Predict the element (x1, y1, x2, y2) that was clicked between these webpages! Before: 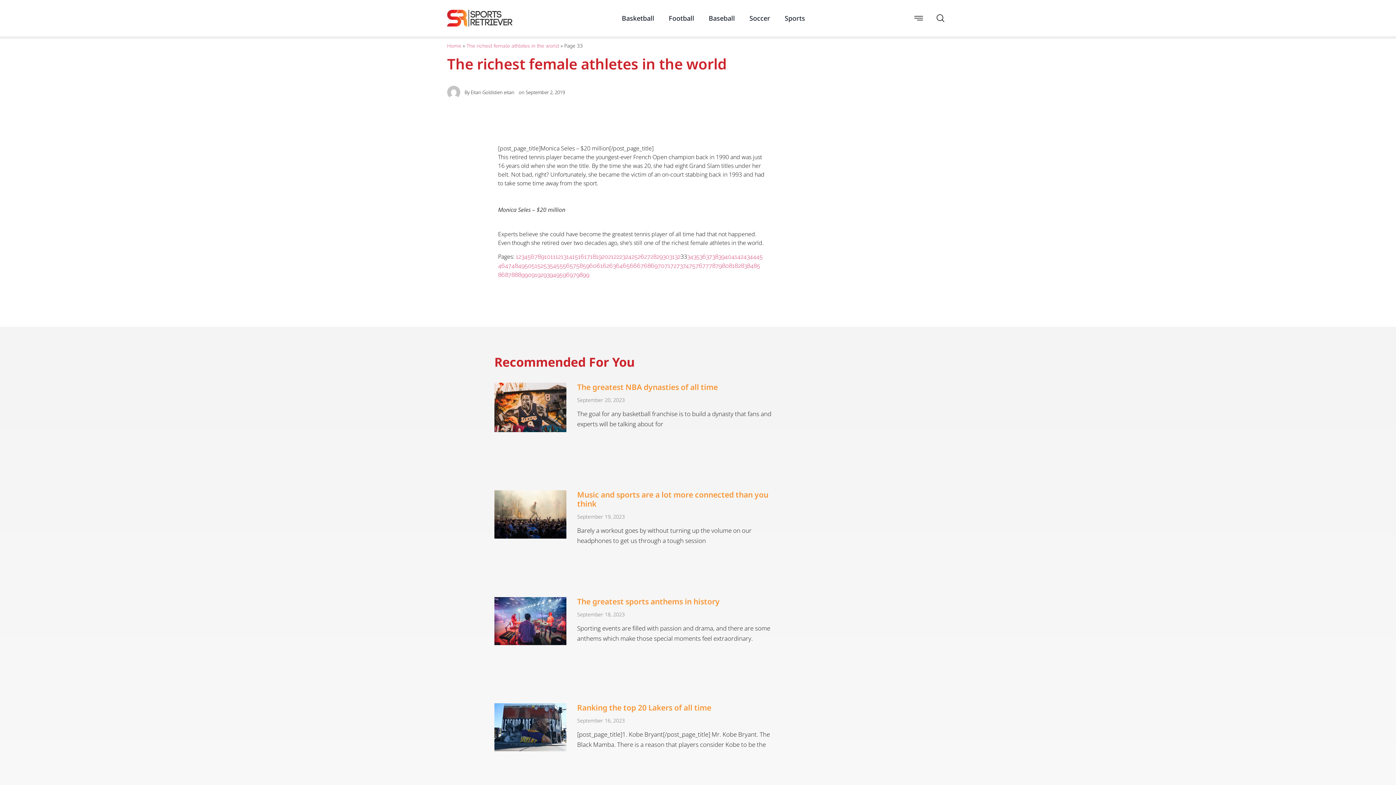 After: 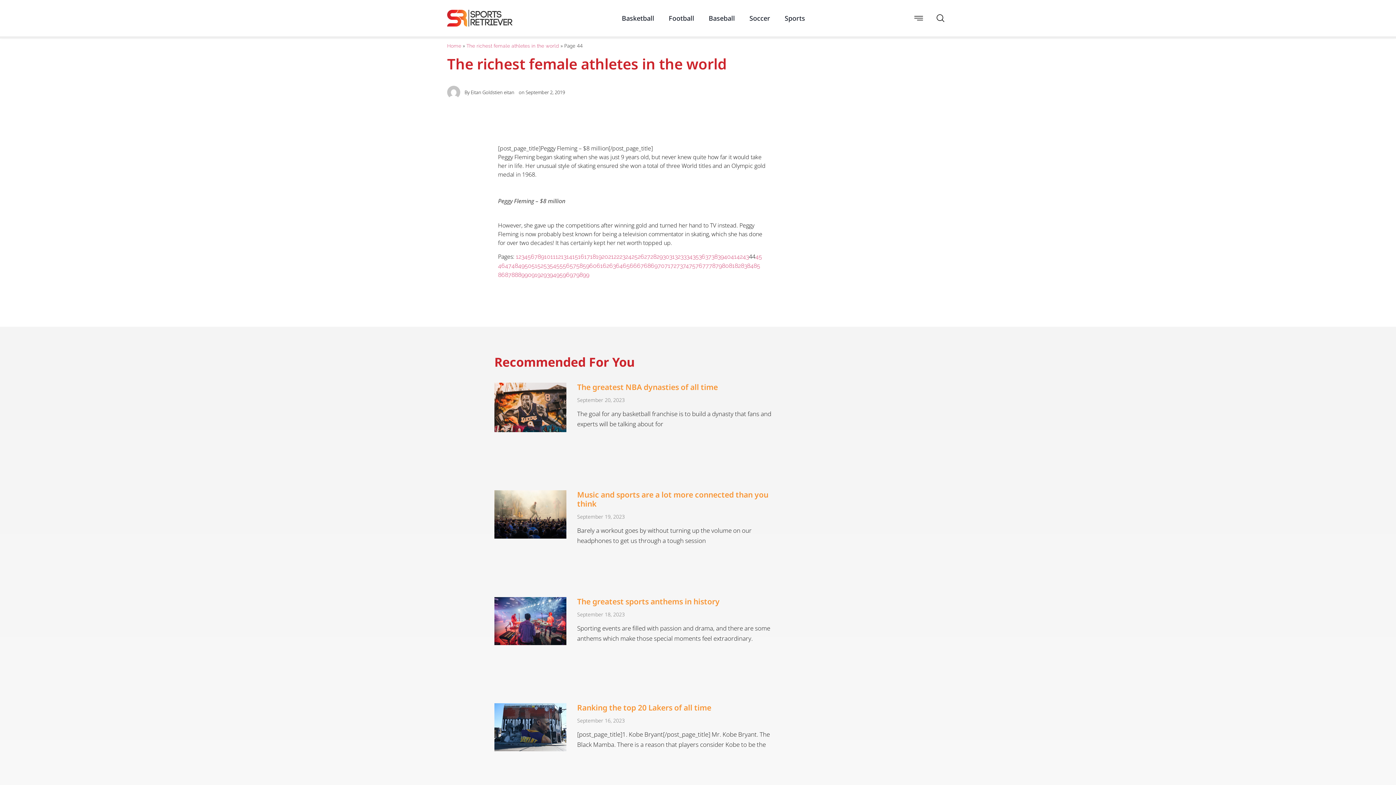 Action: bbox: (749, 253, 756, 260) label: Page
44